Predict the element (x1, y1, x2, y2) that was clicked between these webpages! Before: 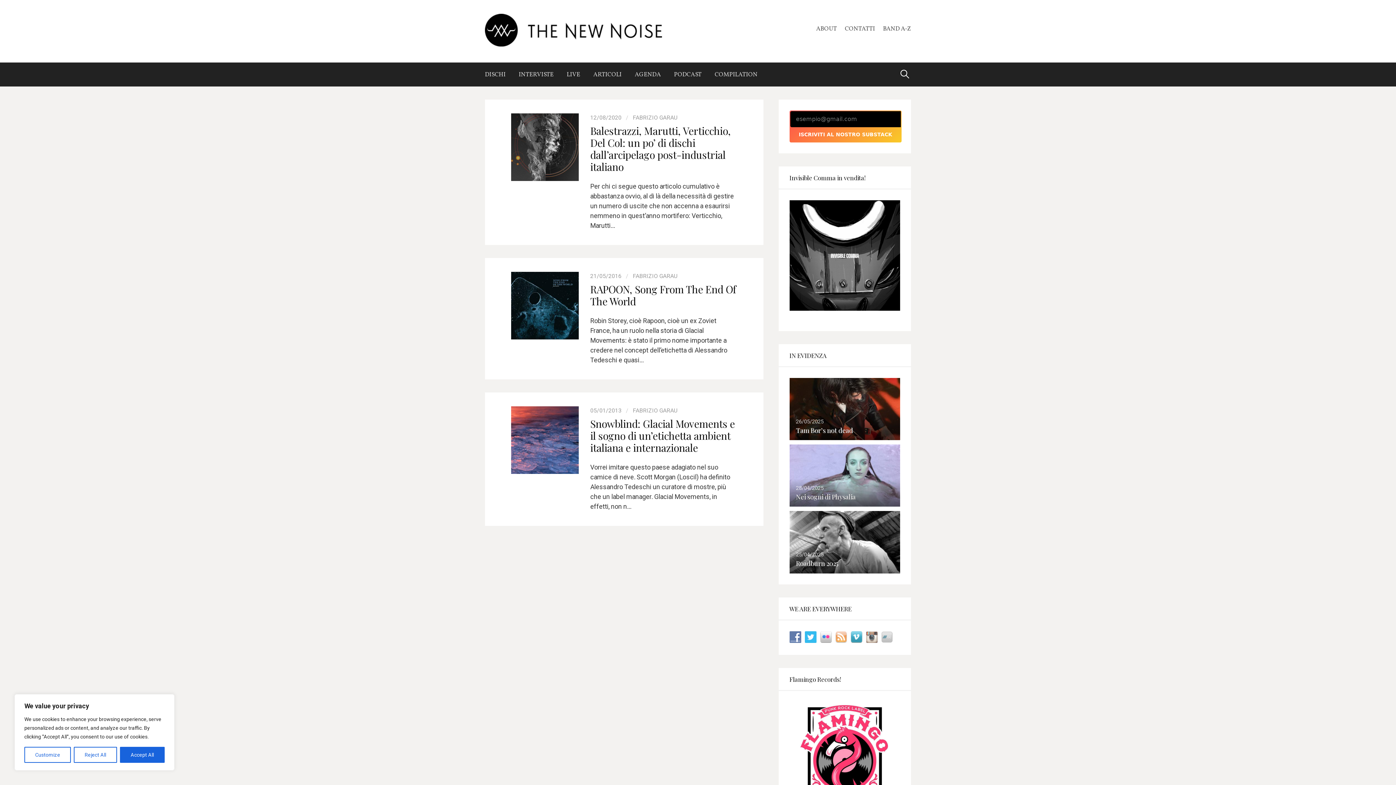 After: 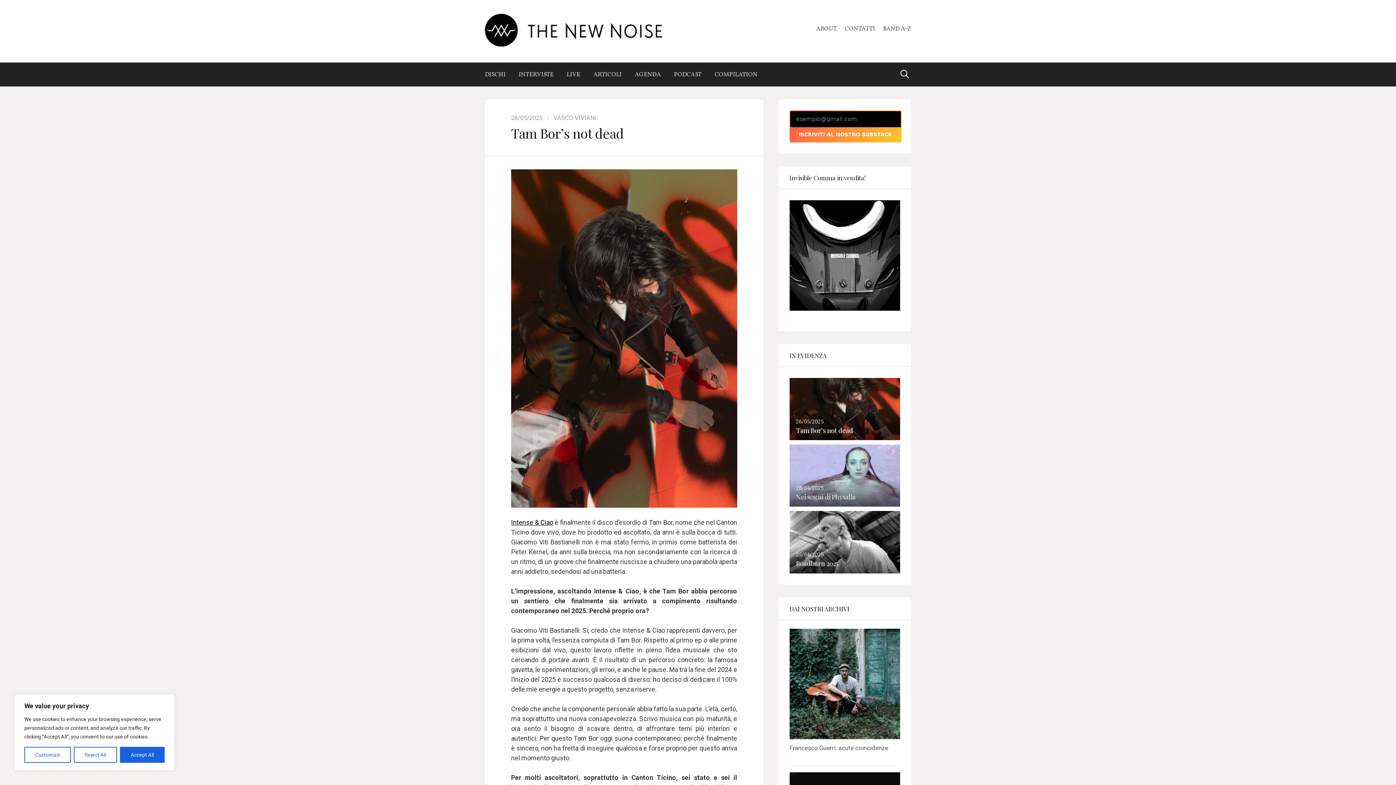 Action: label: 26/05/2025
Tam Bor’s not dead bbox: (789, 378, 900, 440)